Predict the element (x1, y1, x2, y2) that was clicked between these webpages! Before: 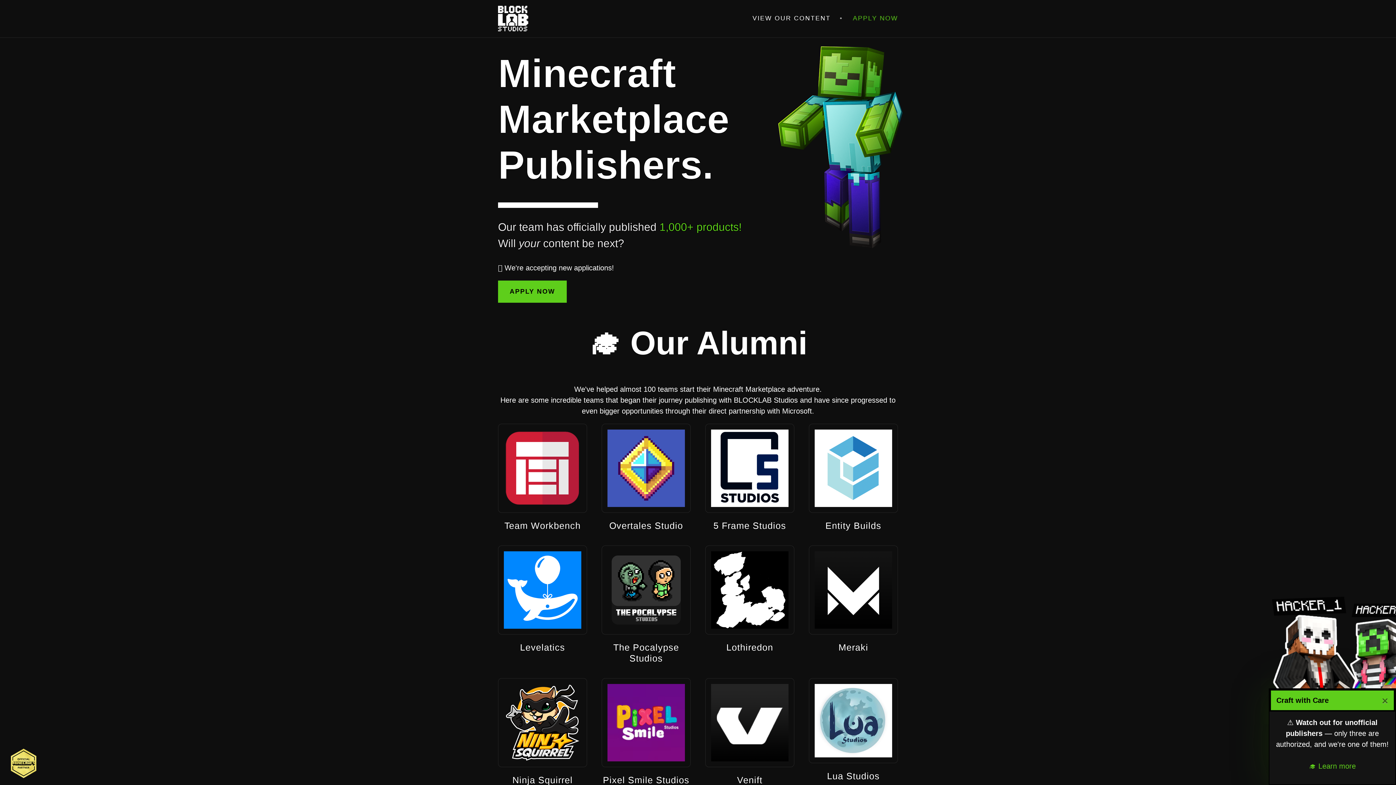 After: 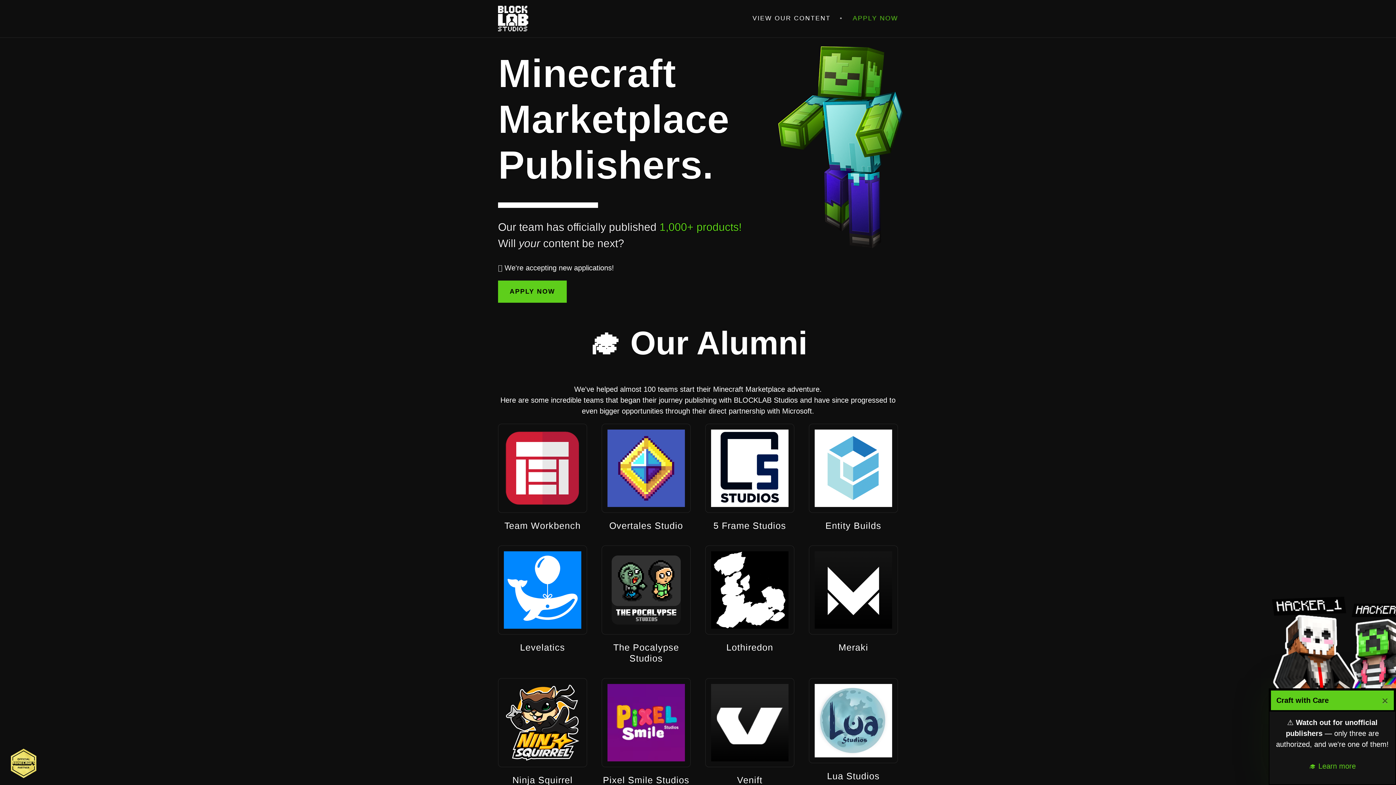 Action: bbox: (809, 463, 898, 471)